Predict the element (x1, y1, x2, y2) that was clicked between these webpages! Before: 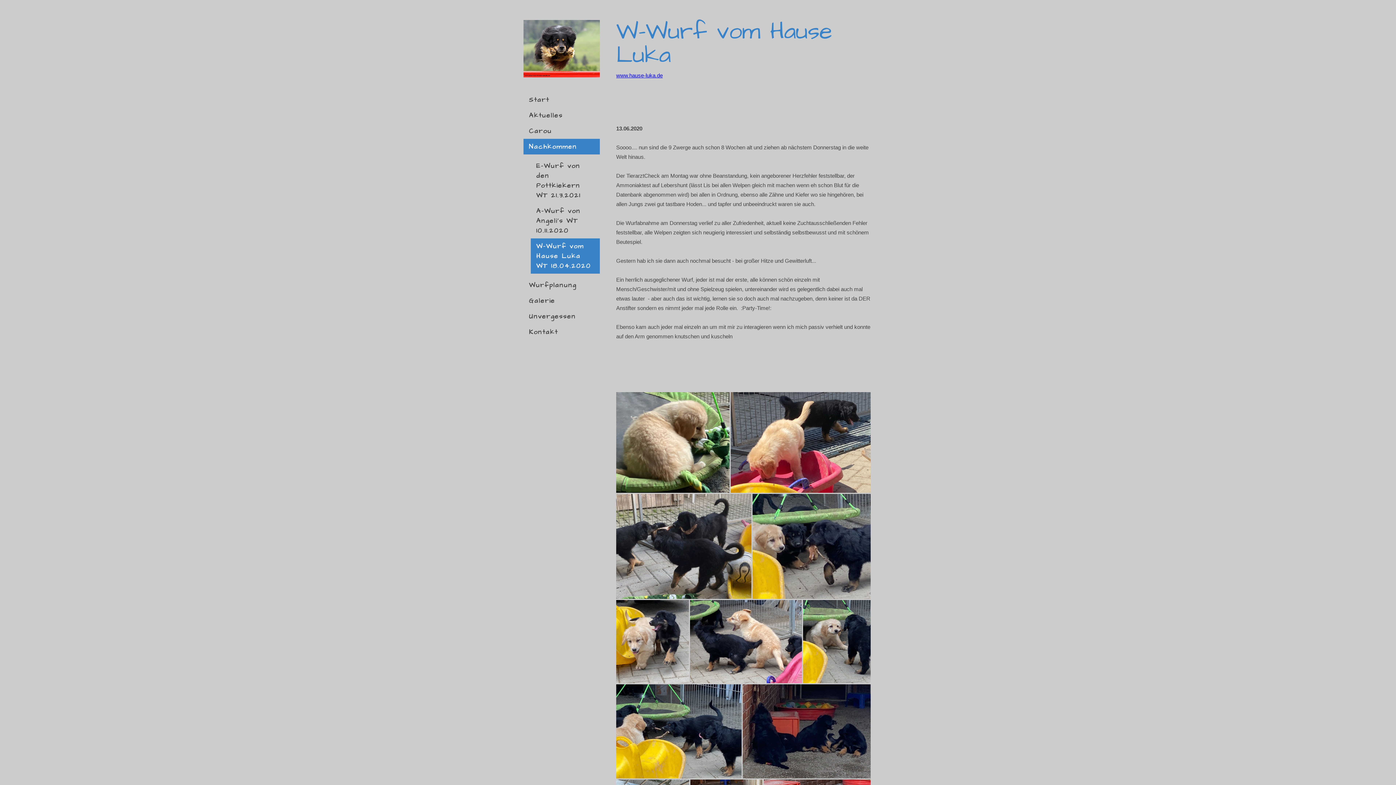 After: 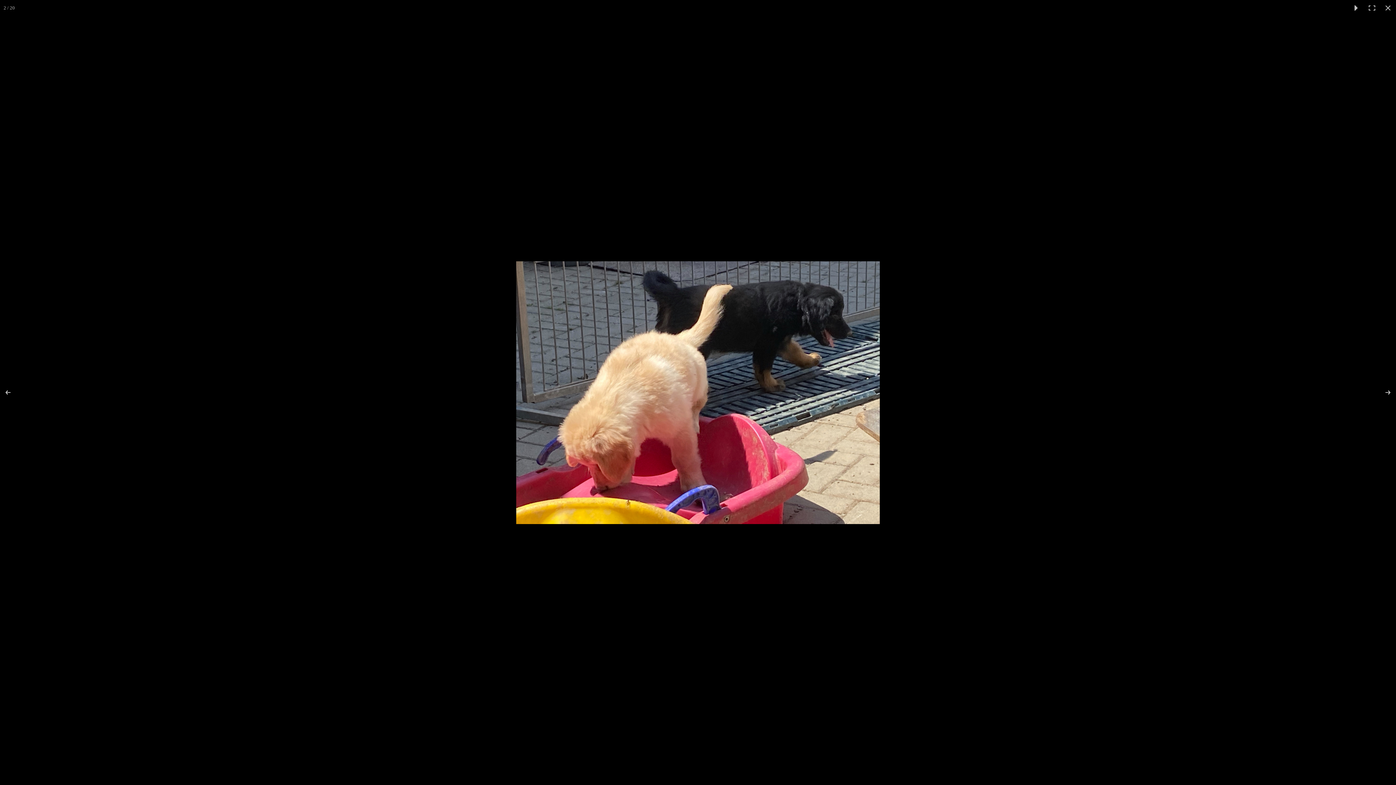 Action: bbox: (730, 392, 870, 493)